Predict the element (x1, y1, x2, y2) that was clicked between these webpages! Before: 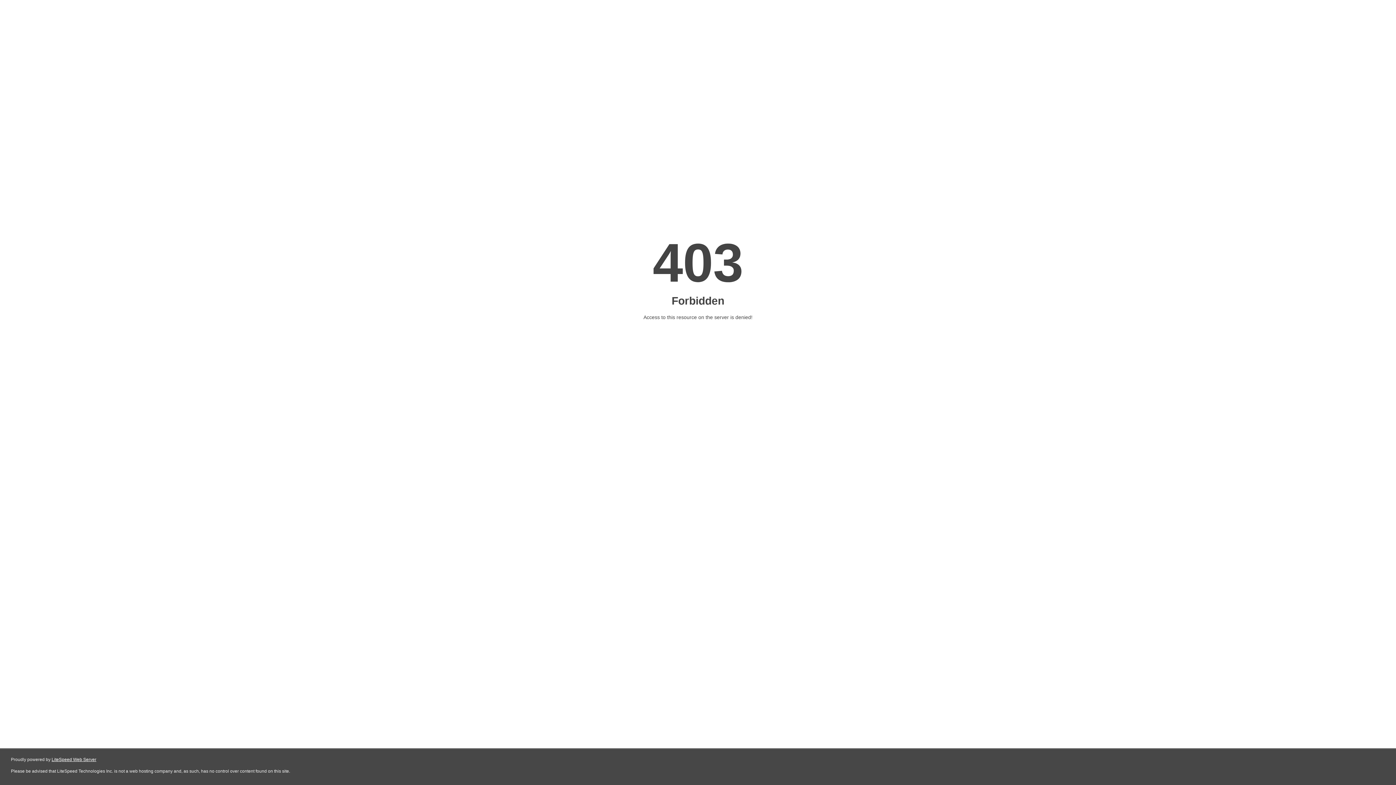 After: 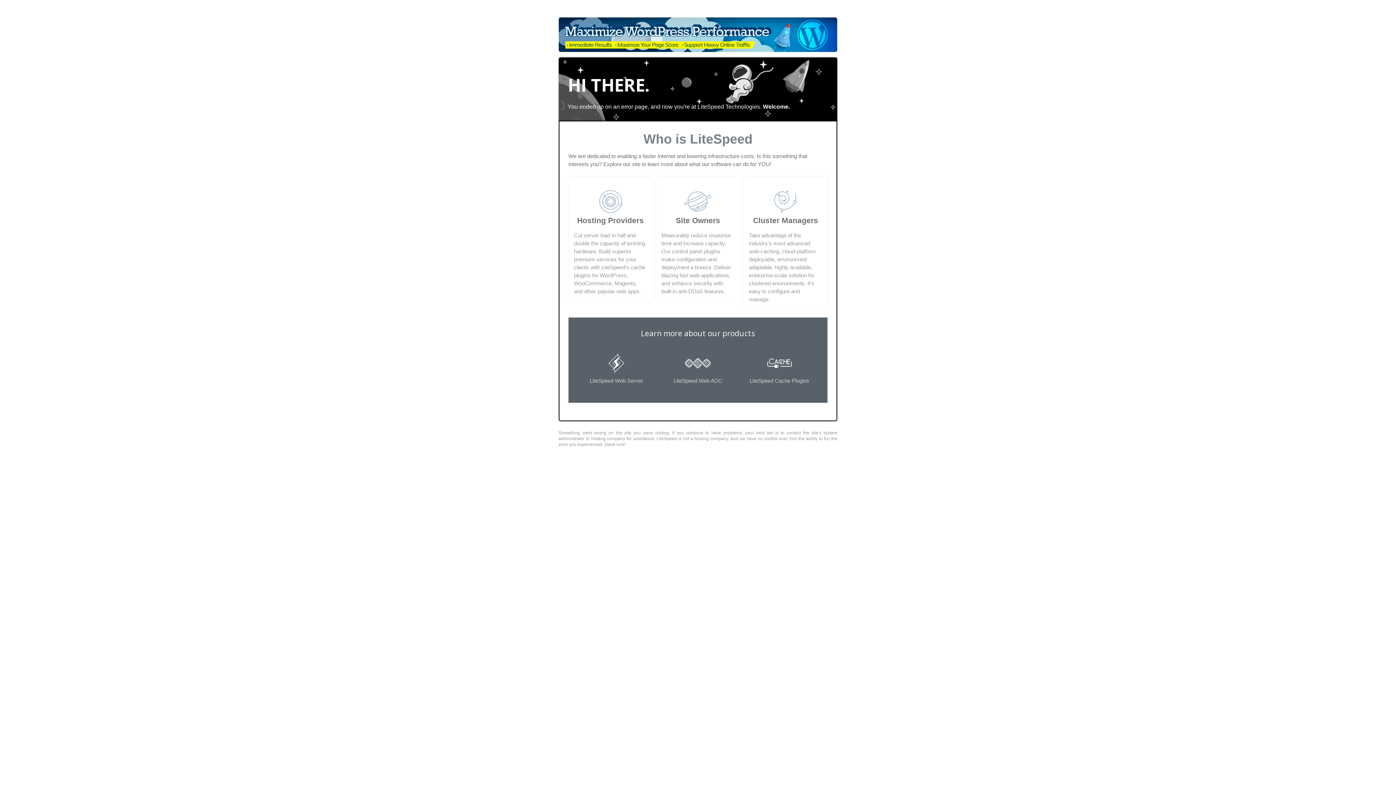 Action: bbox: (51, 757, 96, 762) label: LiteSpeed Web Server